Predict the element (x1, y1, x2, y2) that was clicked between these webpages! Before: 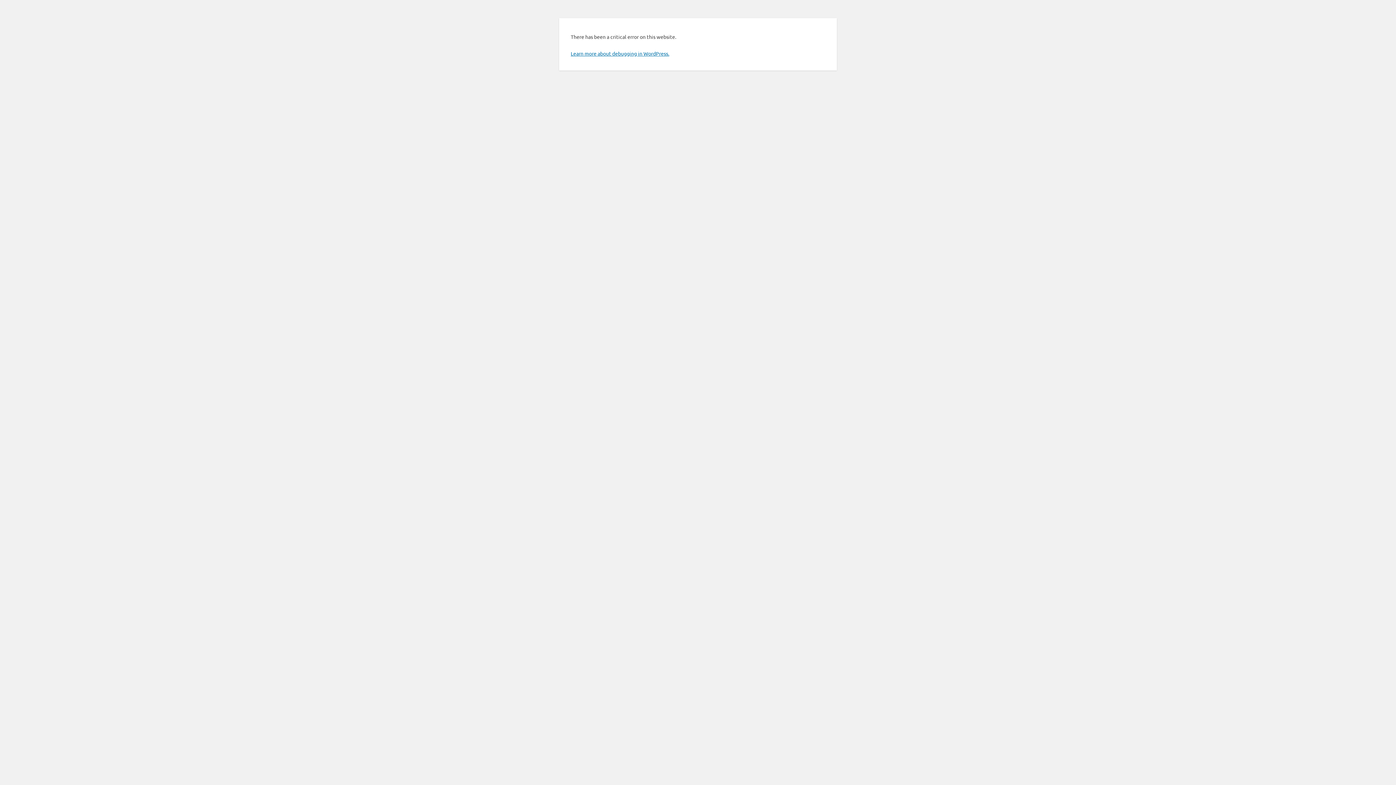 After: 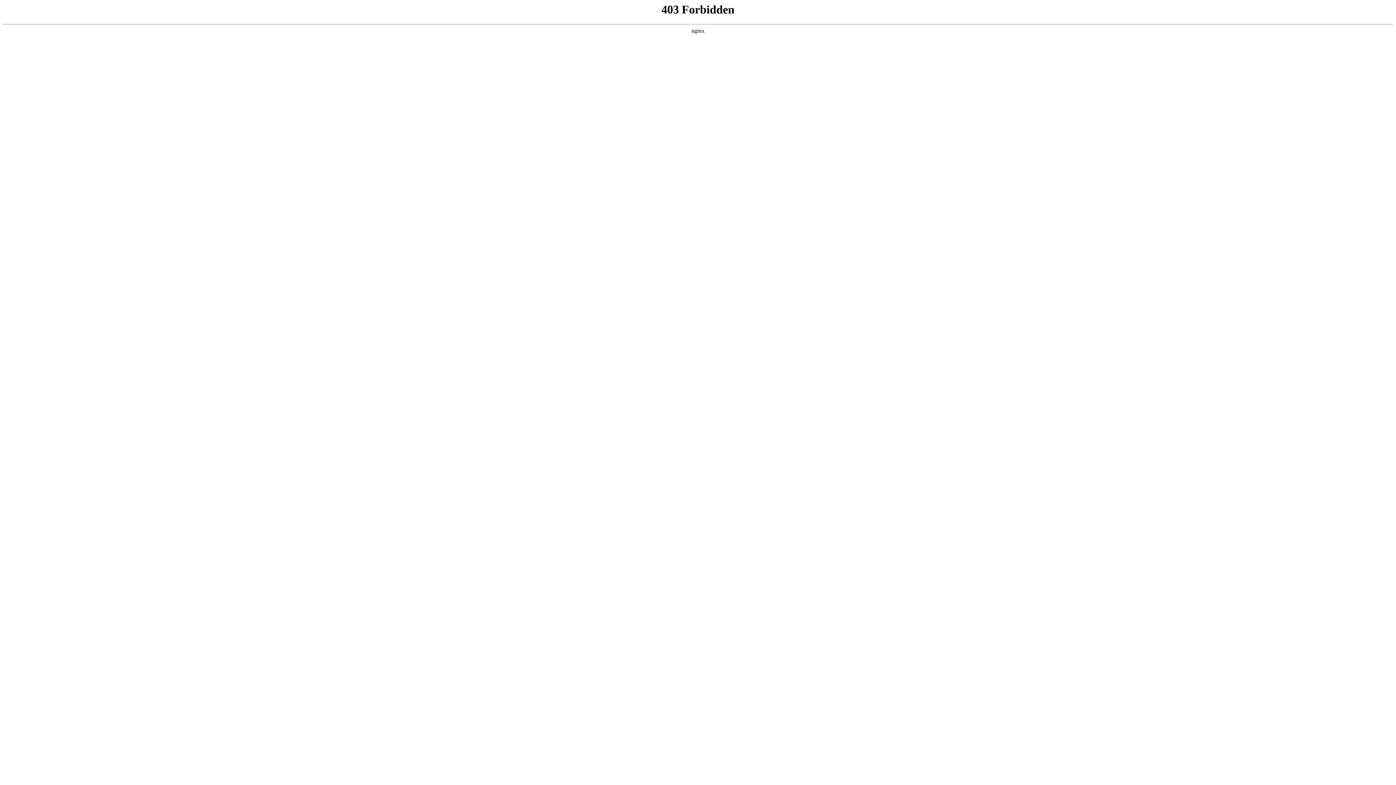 Action: bbox: (570, 50, 669, 56) label: Learn more about debugging in WordPress.